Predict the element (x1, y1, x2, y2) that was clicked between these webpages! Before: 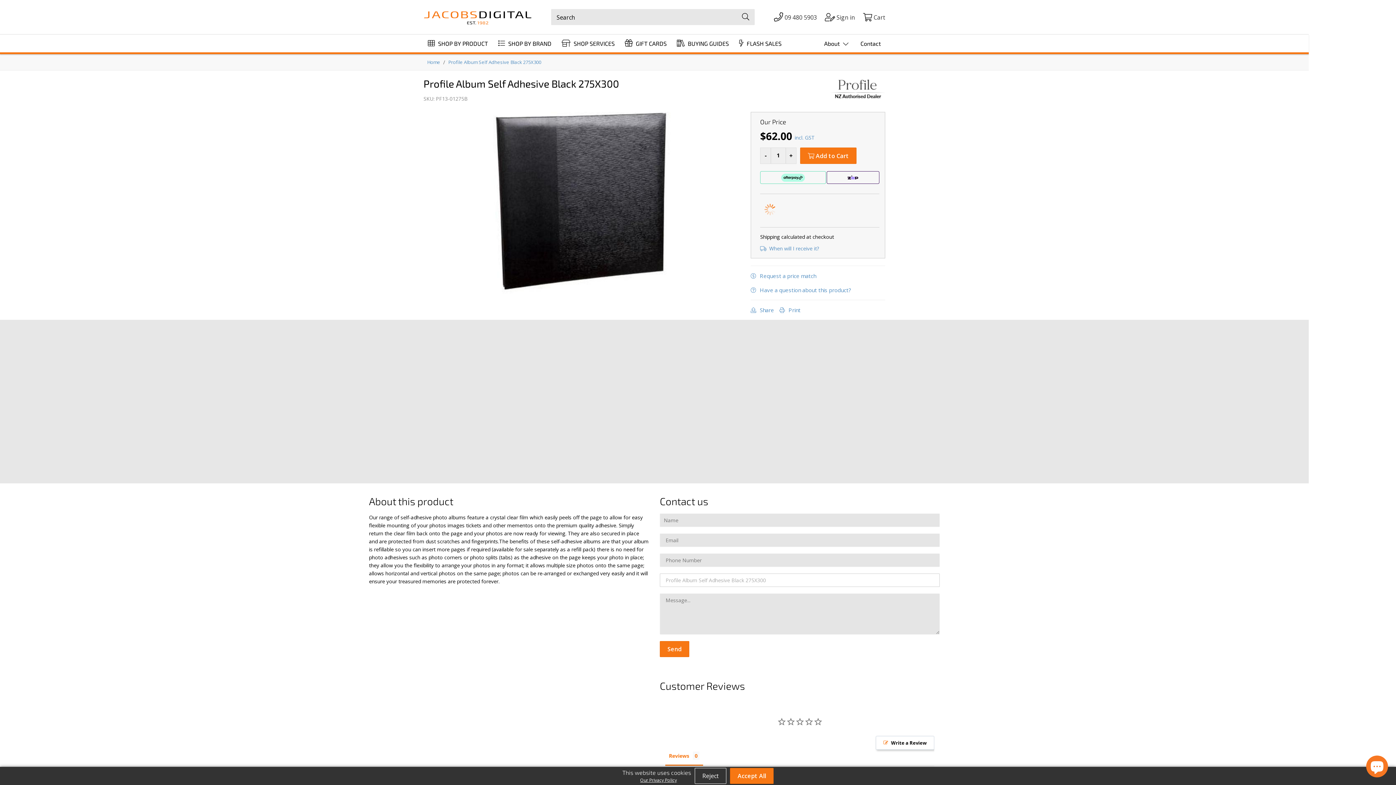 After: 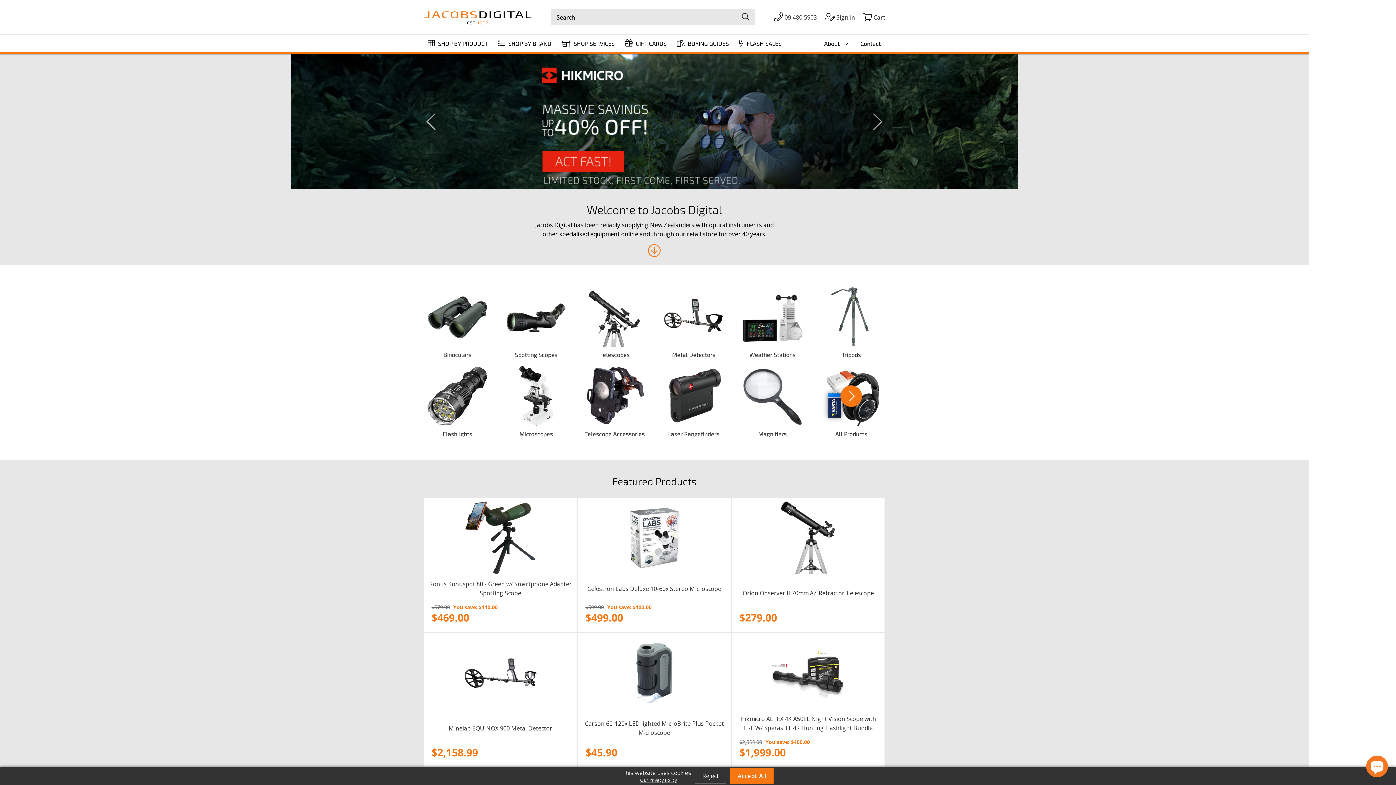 Action: label: Home bbox: (427, 57, 441, 67)